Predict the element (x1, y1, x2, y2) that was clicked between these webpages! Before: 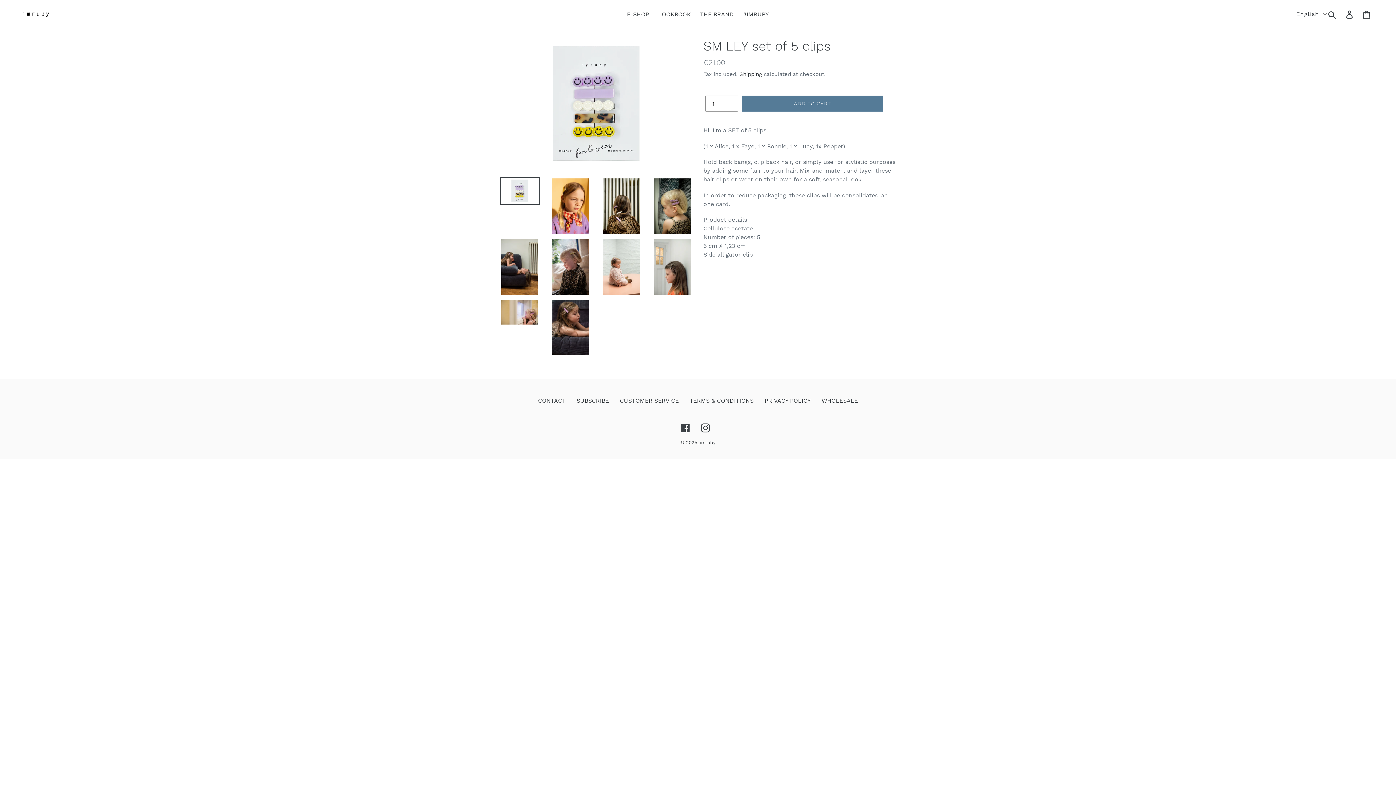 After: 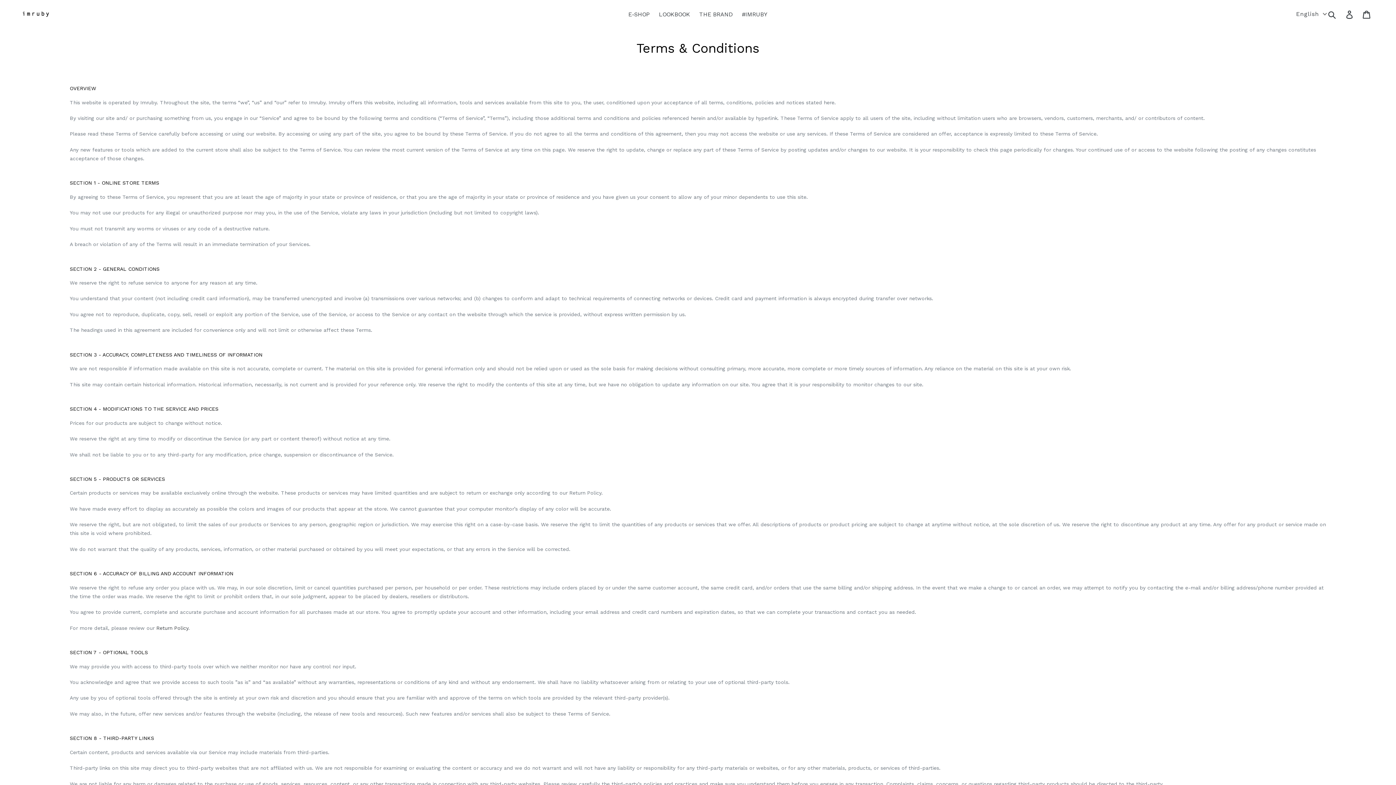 Action: label: TERMS & CONDITIONS bbox: (689, 397, 753, 404)